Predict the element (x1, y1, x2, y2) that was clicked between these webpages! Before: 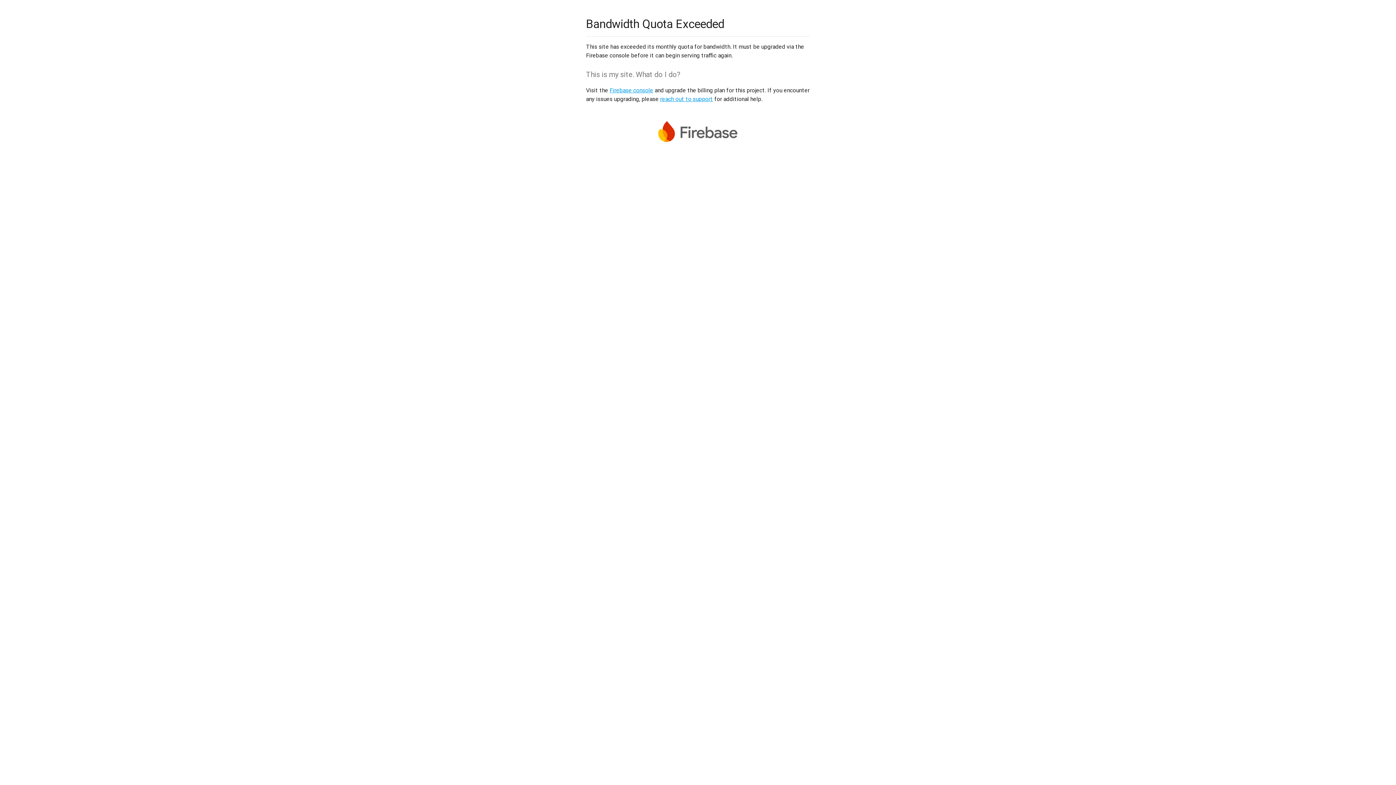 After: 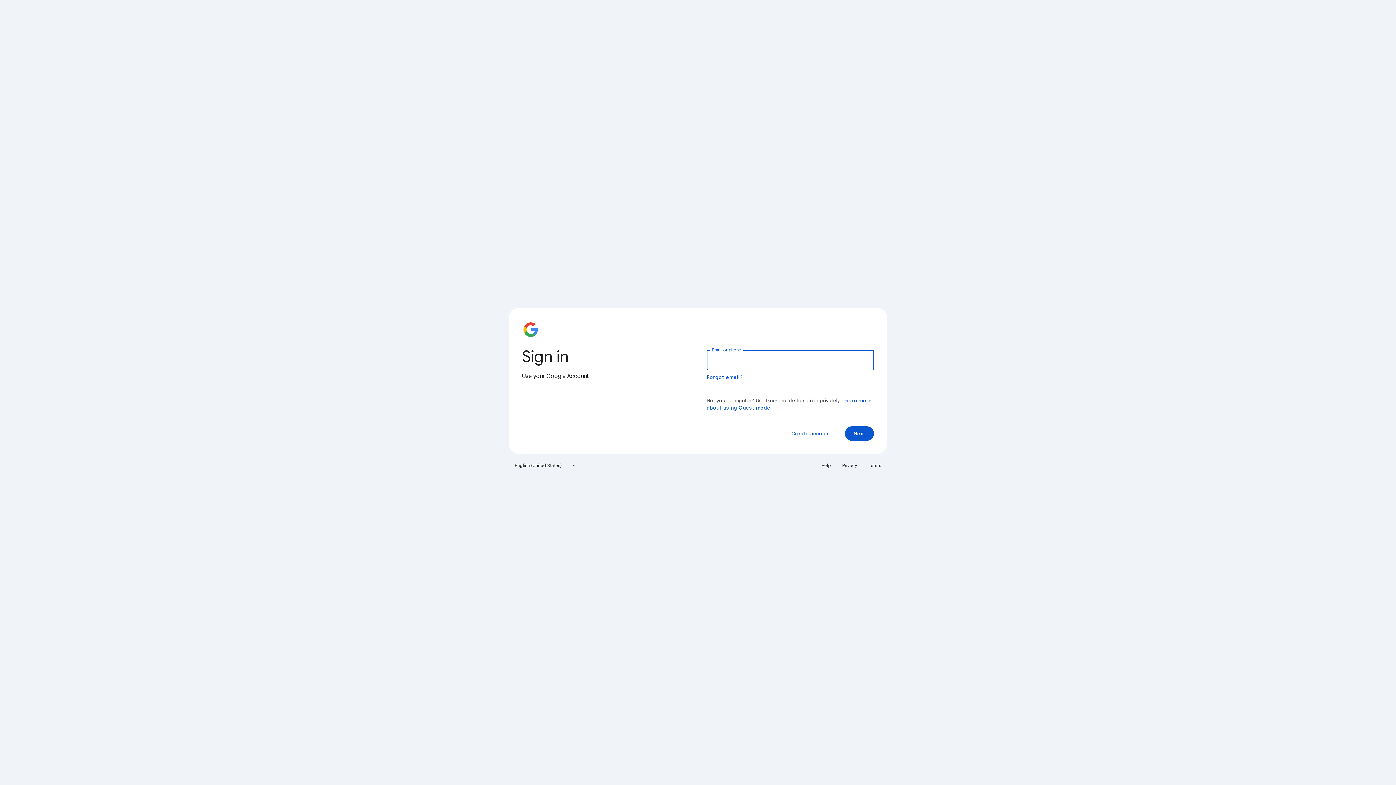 Action: bbox: (609, 86, 653, 93) label: Firebase console